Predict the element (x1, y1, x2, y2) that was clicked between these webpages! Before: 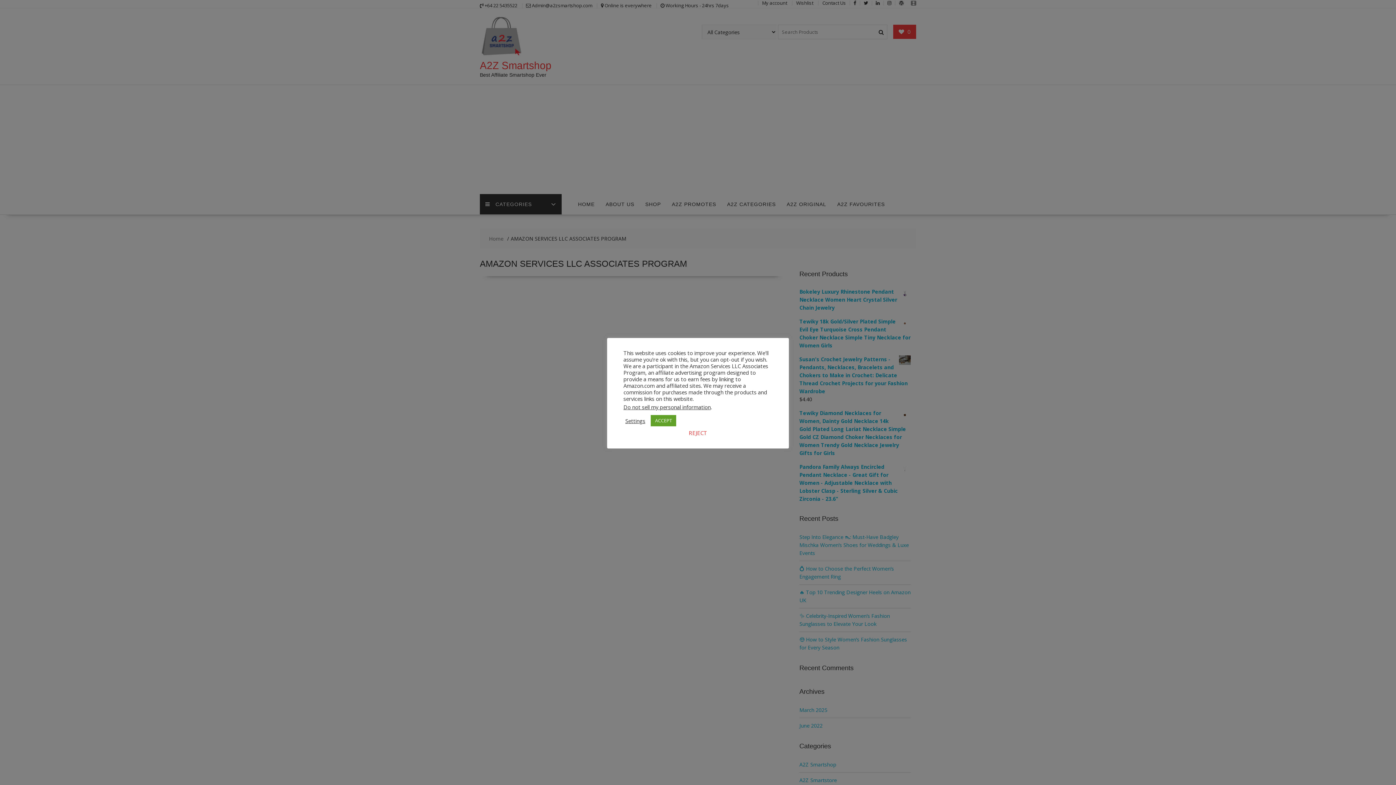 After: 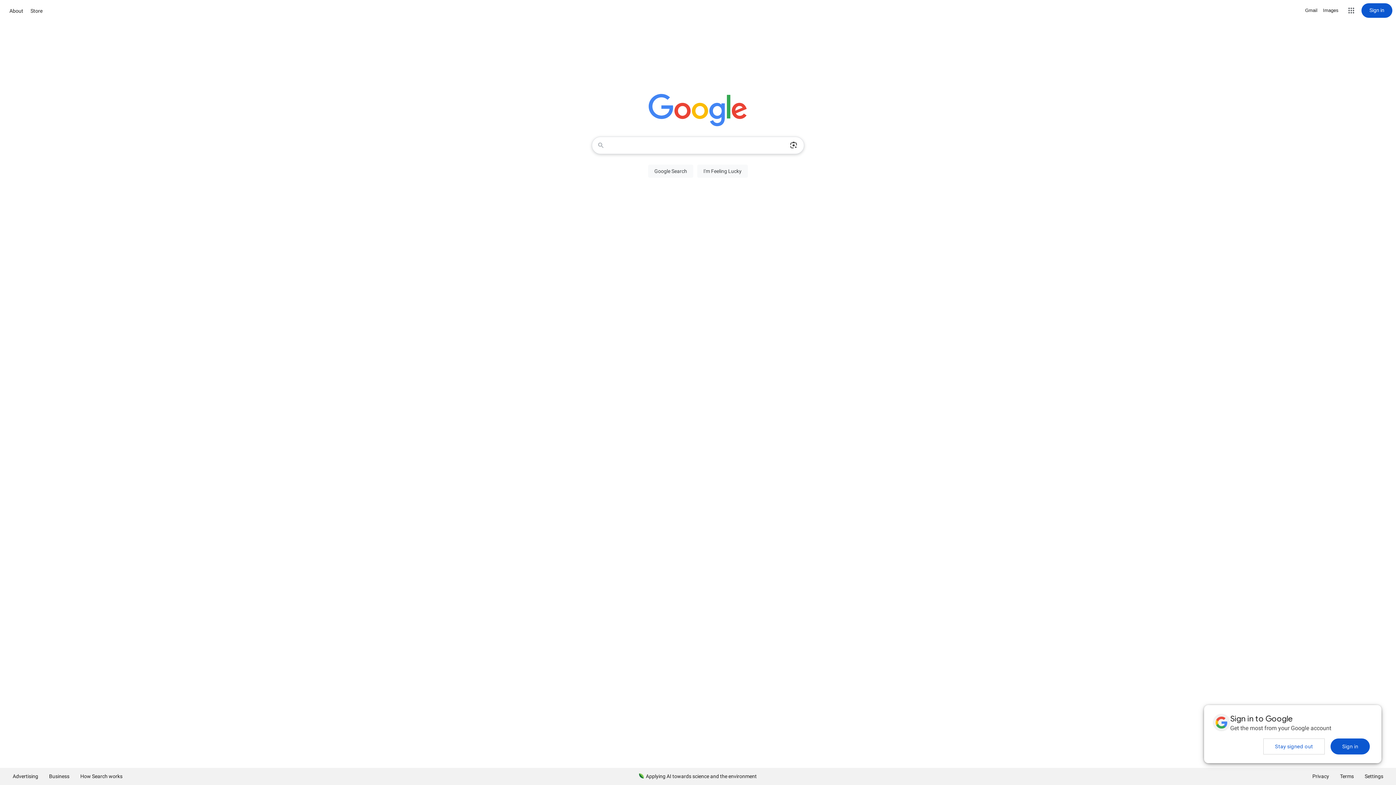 Action: bbox: (688, 429, 707, 436) label: REJECT